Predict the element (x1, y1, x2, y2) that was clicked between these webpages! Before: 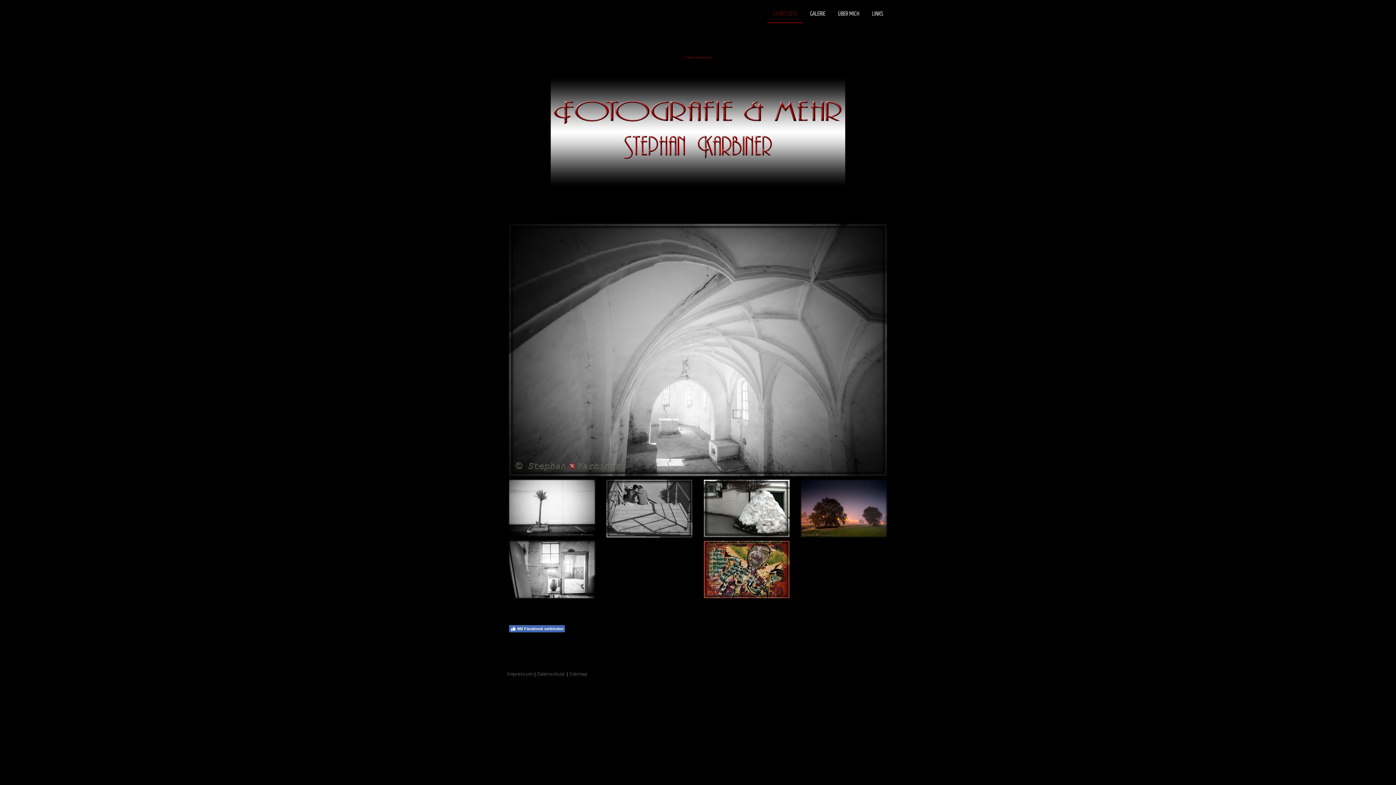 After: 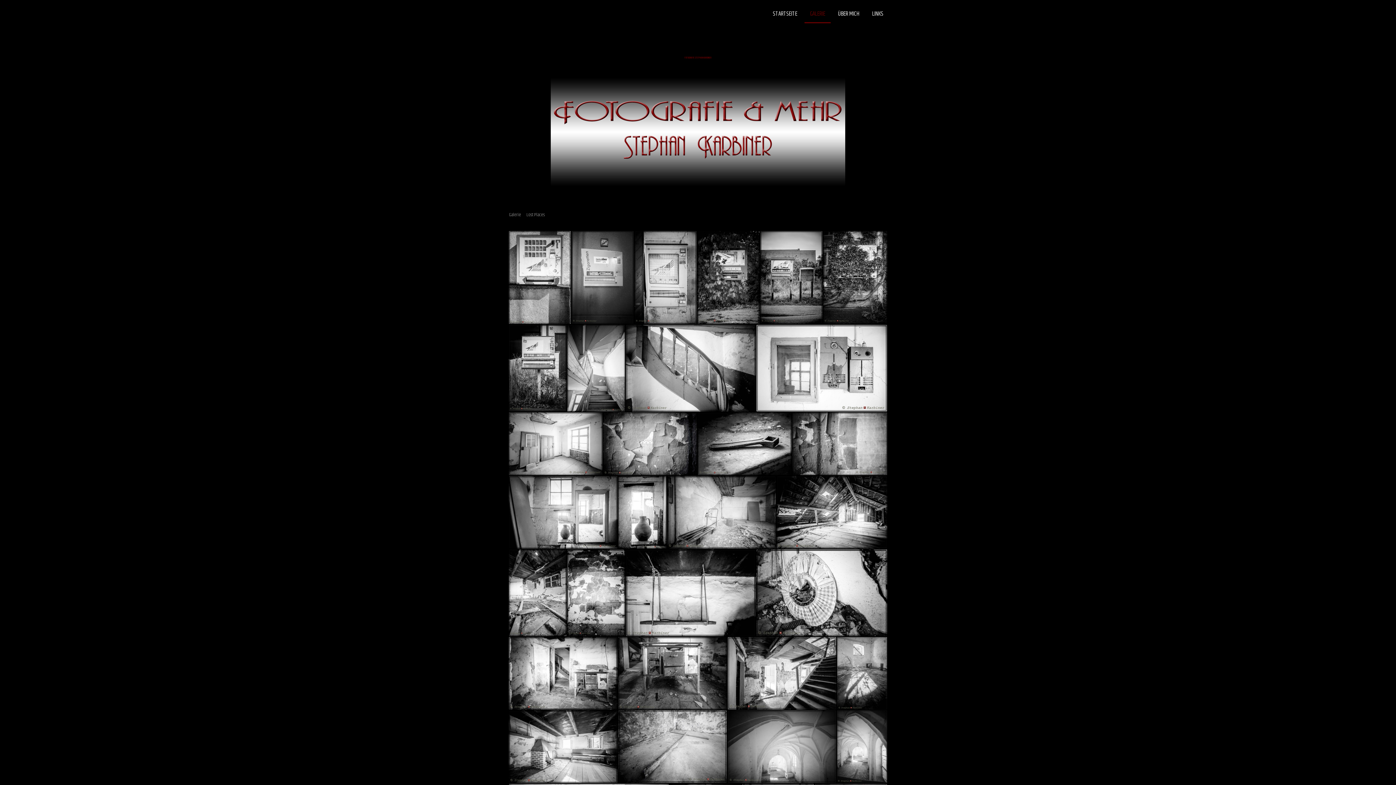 Action: bbox: (509, 540, 595, 550)